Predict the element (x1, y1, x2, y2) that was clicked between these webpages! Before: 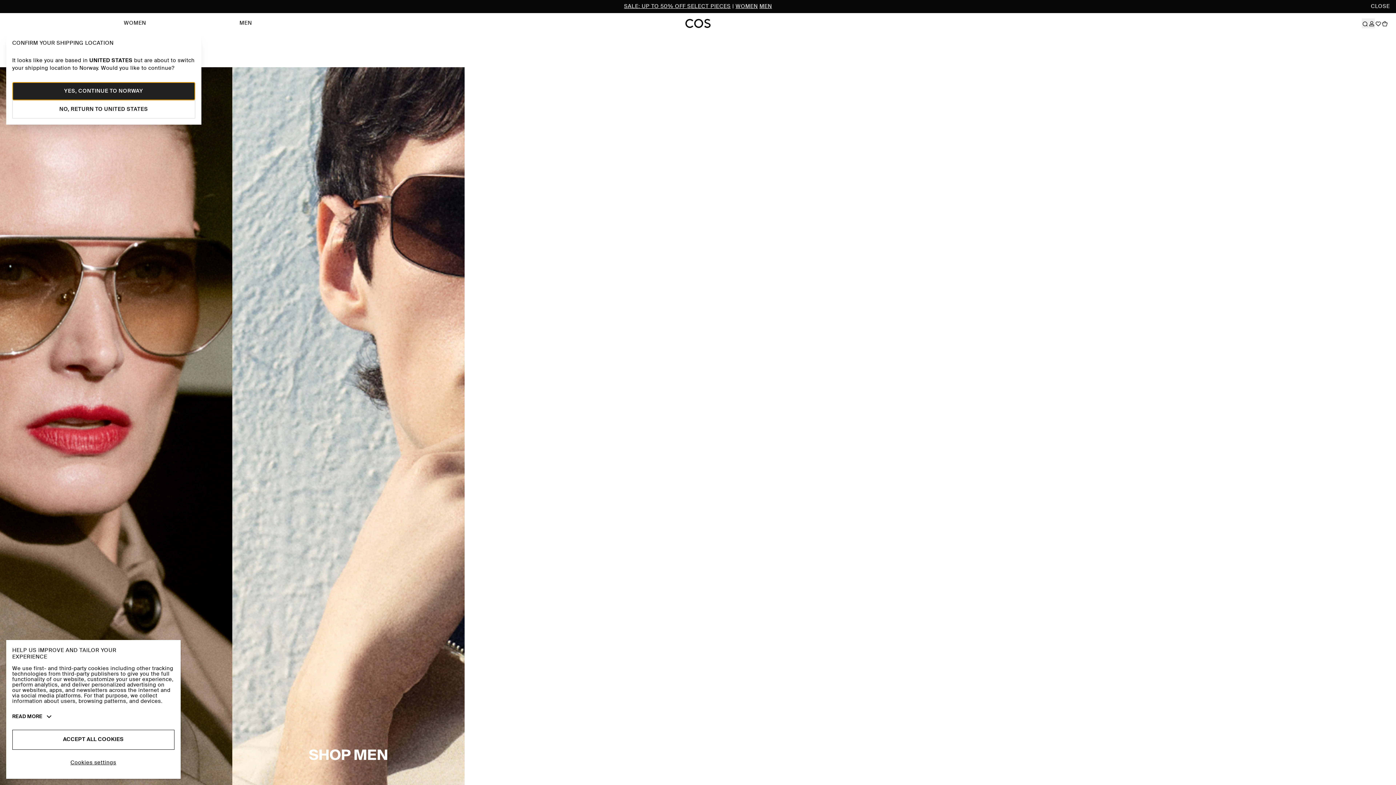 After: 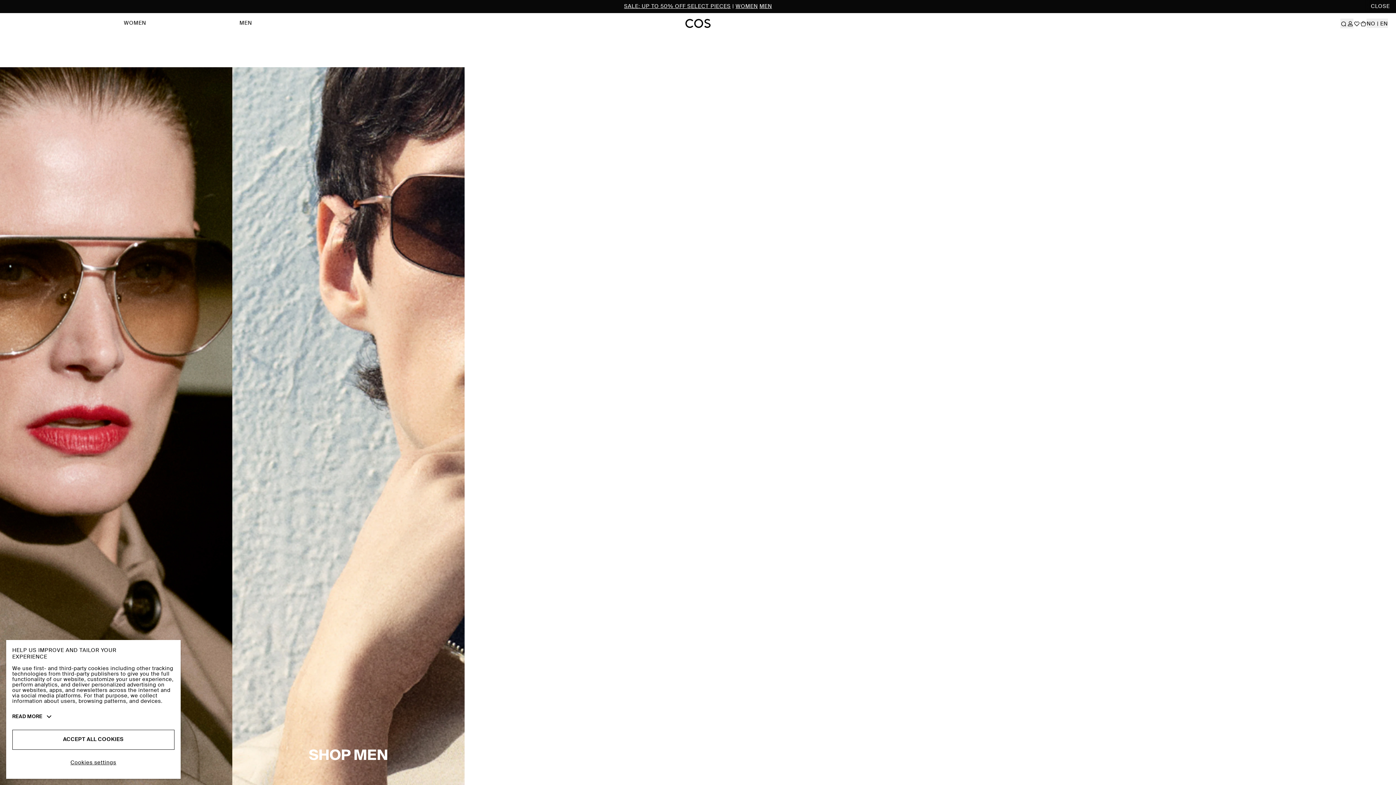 Action: label: YES, CONTINUE TO NORWAY bbox: (12, 69, 195, 87)